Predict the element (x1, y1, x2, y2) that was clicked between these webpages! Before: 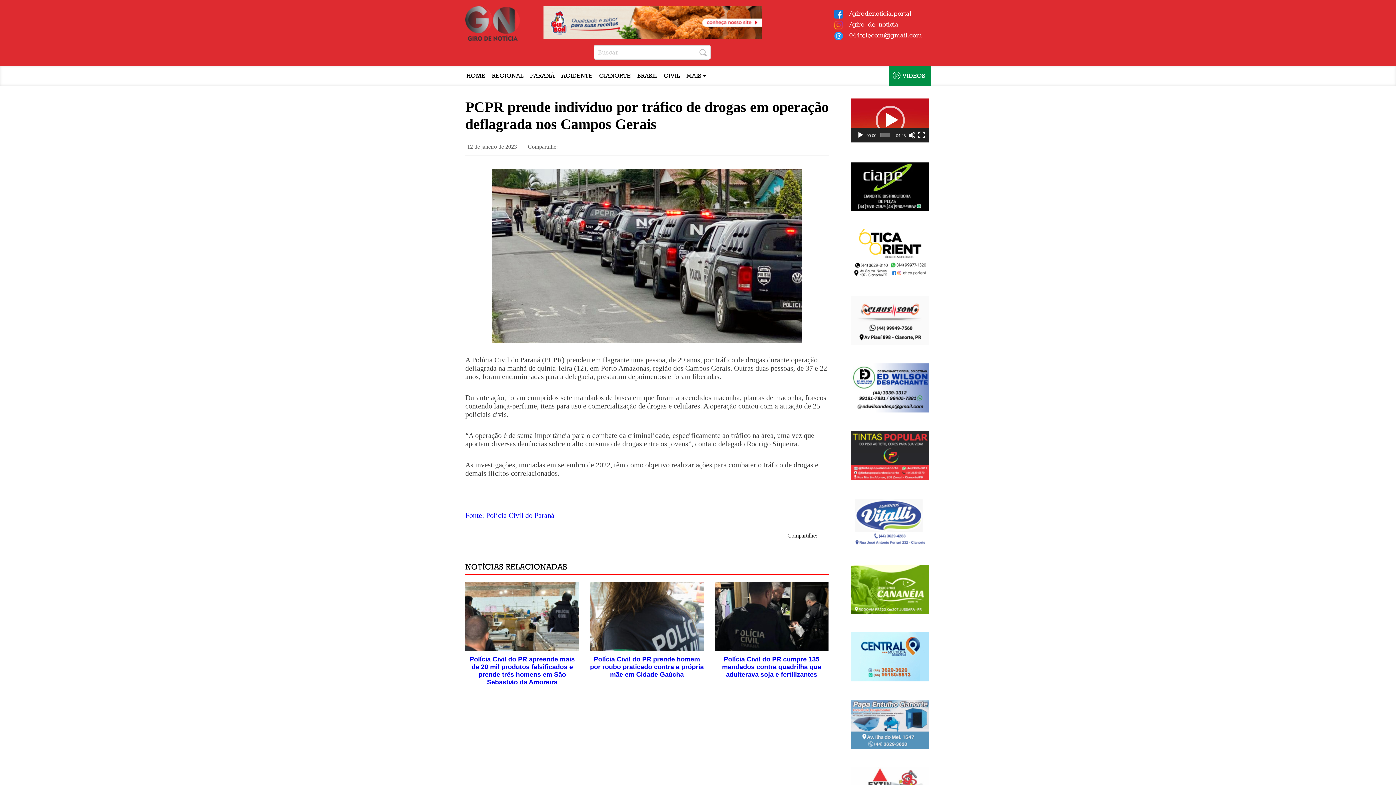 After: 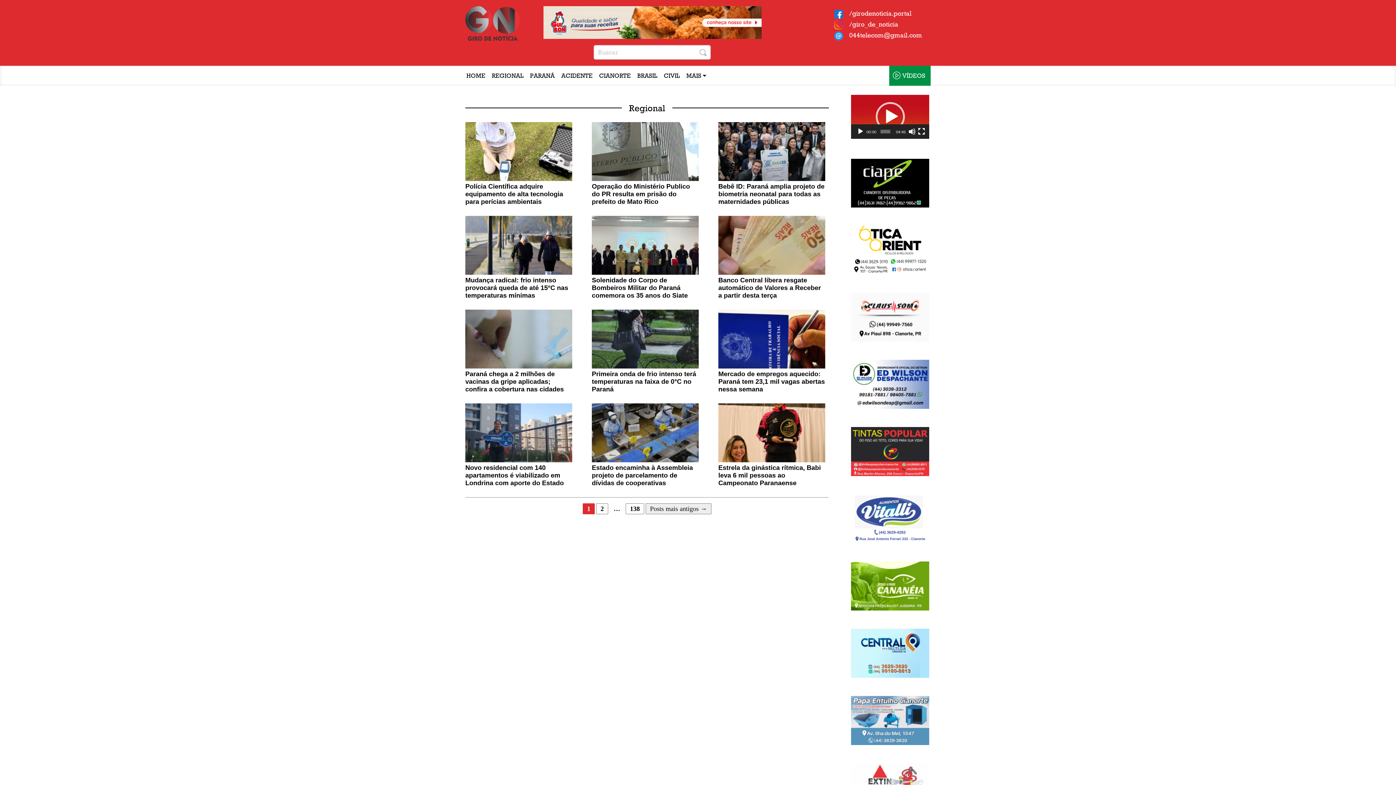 Action: bbox: (490, 65, 529, 85) label: REGIONAL